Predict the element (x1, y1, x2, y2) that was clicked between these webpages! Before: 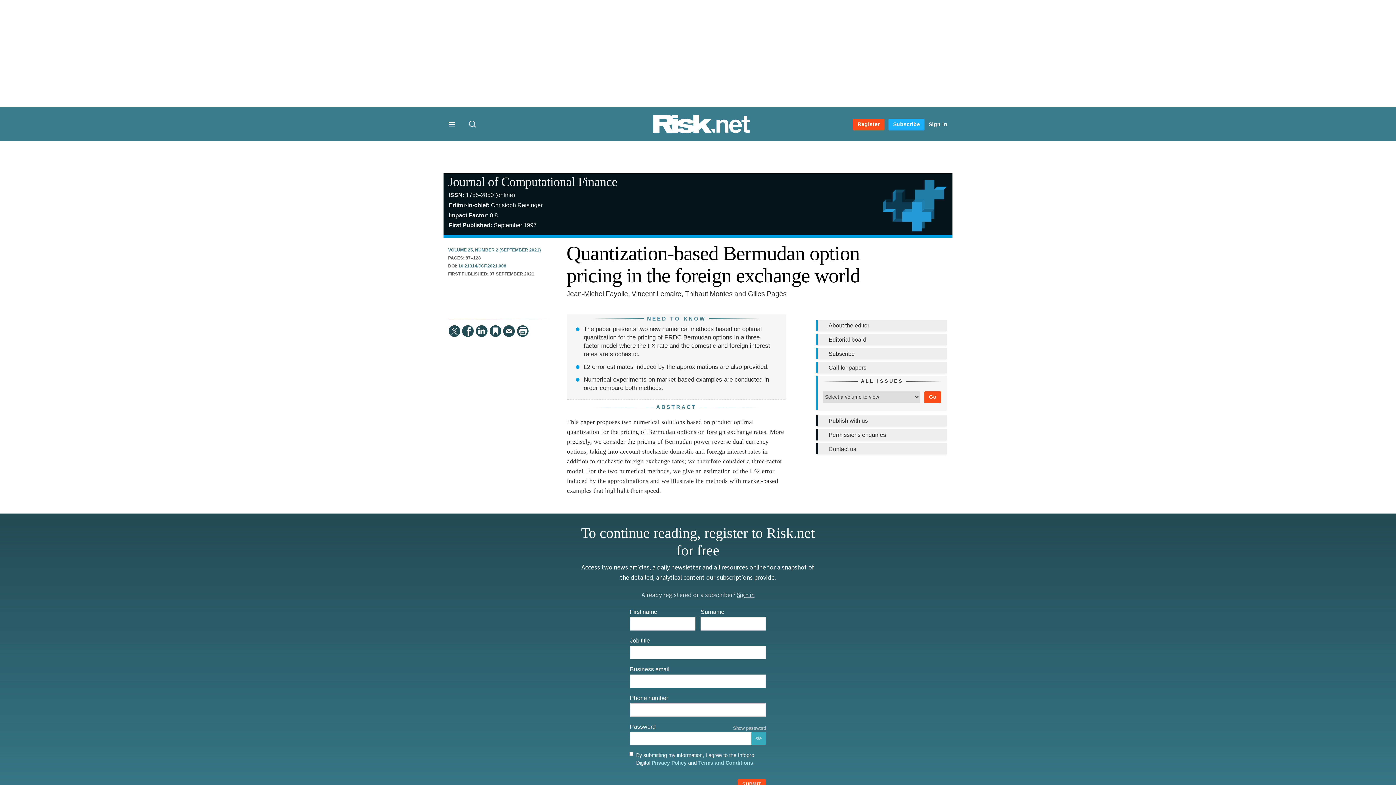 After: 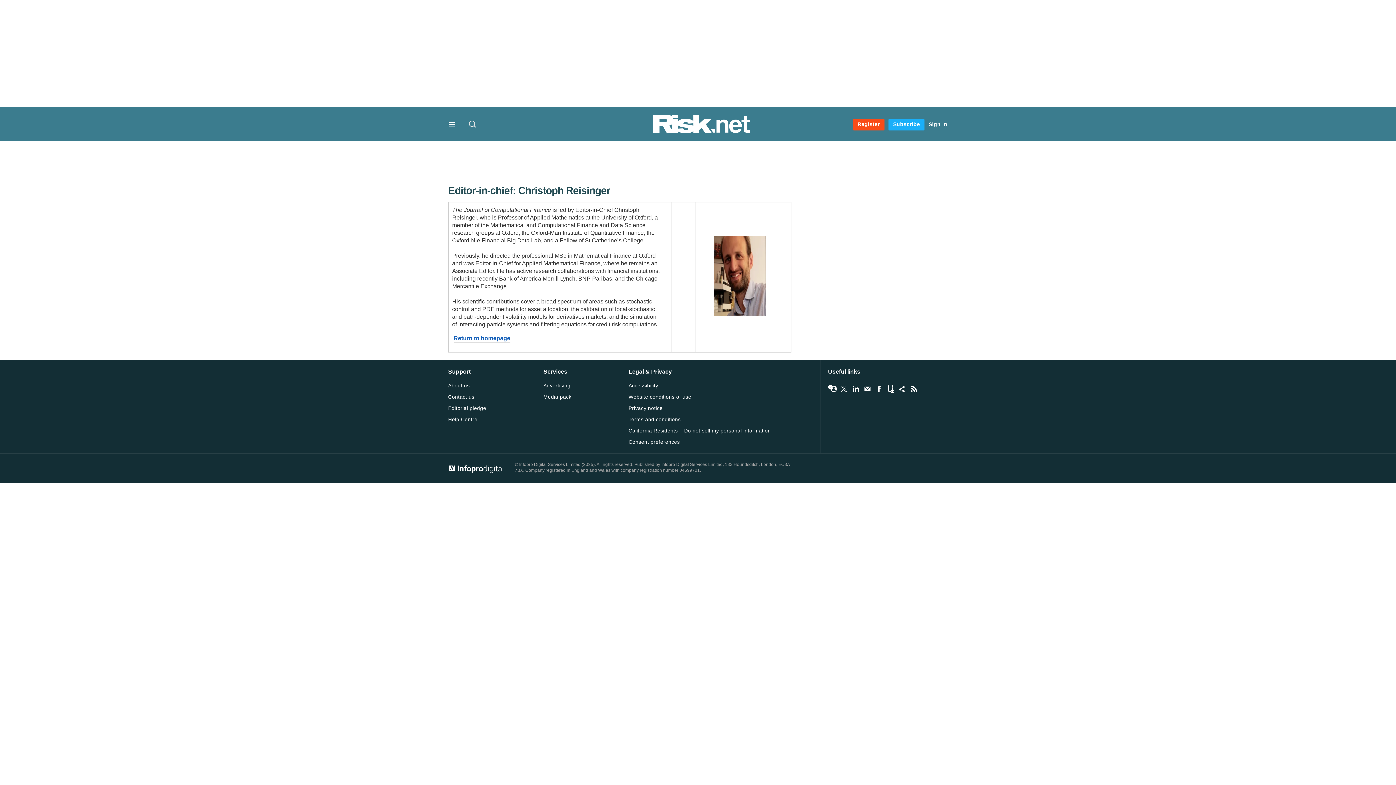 Action: bbox: (828, 321, 869, 329) label: About the editor